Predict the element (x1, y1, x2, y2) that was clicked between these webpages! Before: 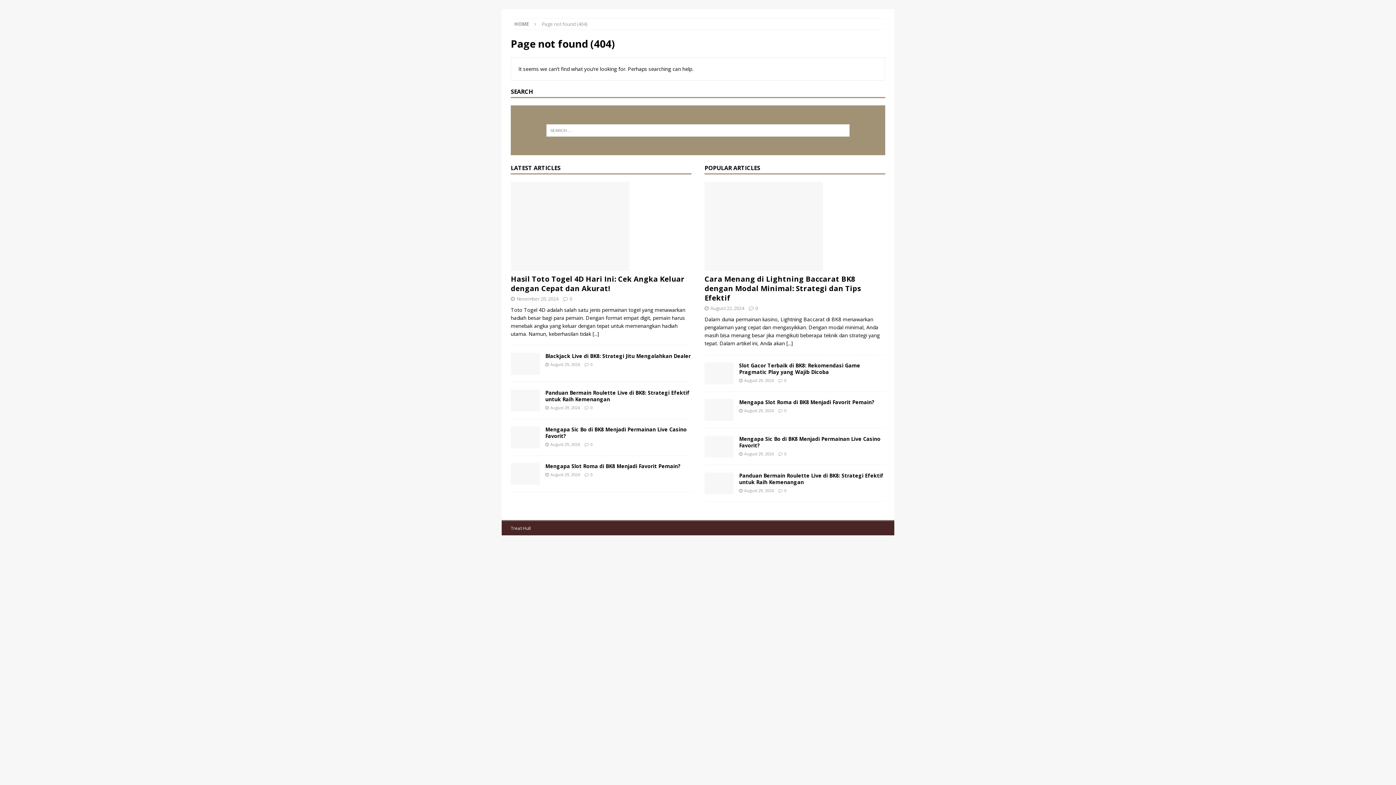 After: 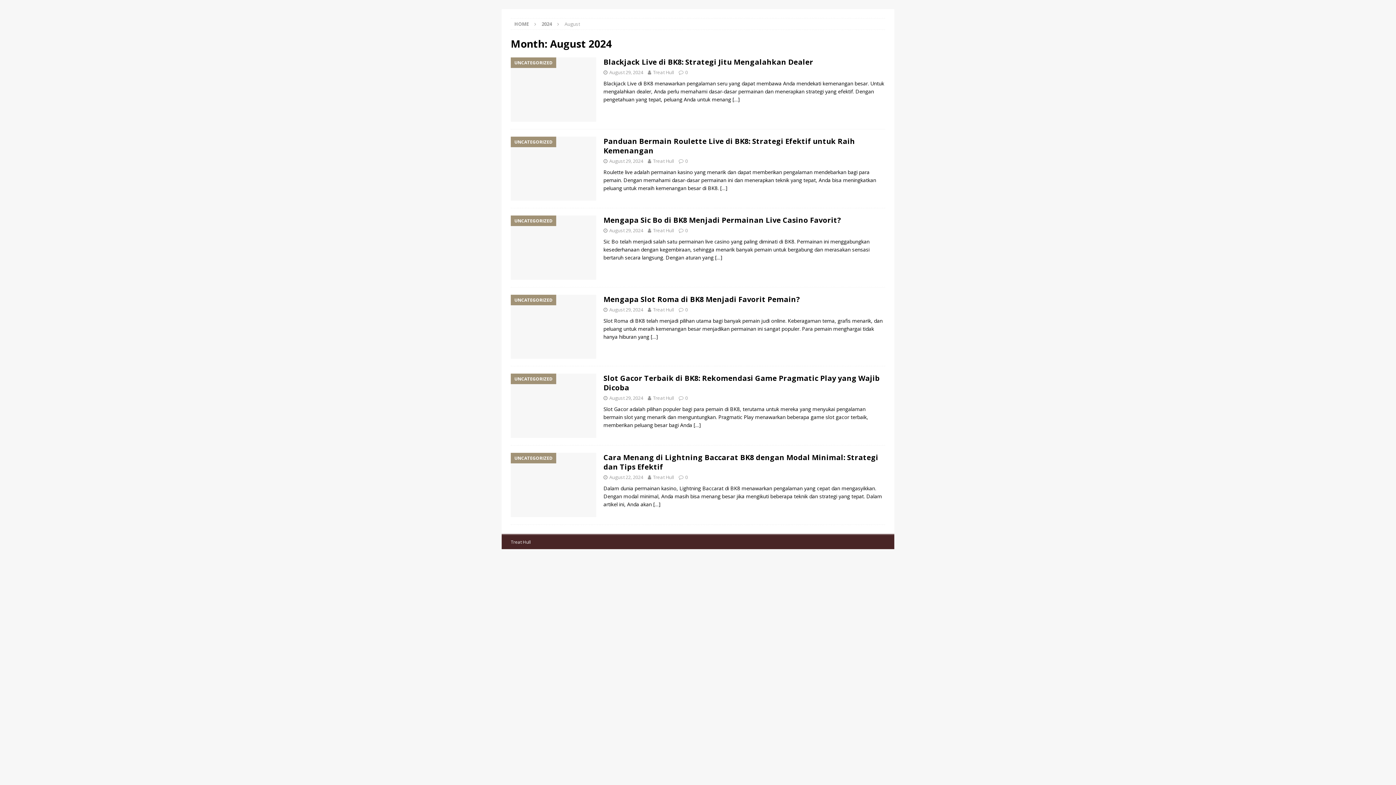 Action: bbox: (744, 451, 773, 456) label: August 29, 2024